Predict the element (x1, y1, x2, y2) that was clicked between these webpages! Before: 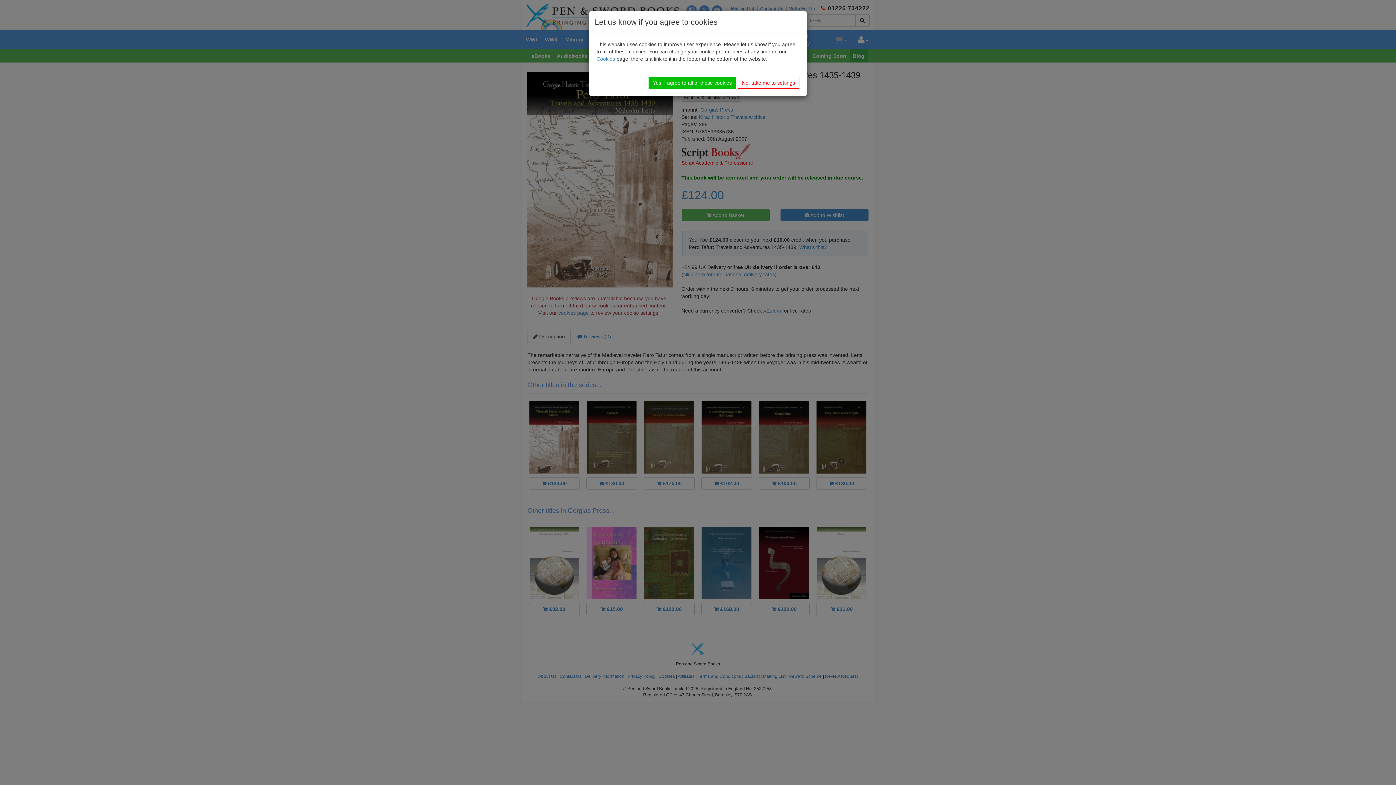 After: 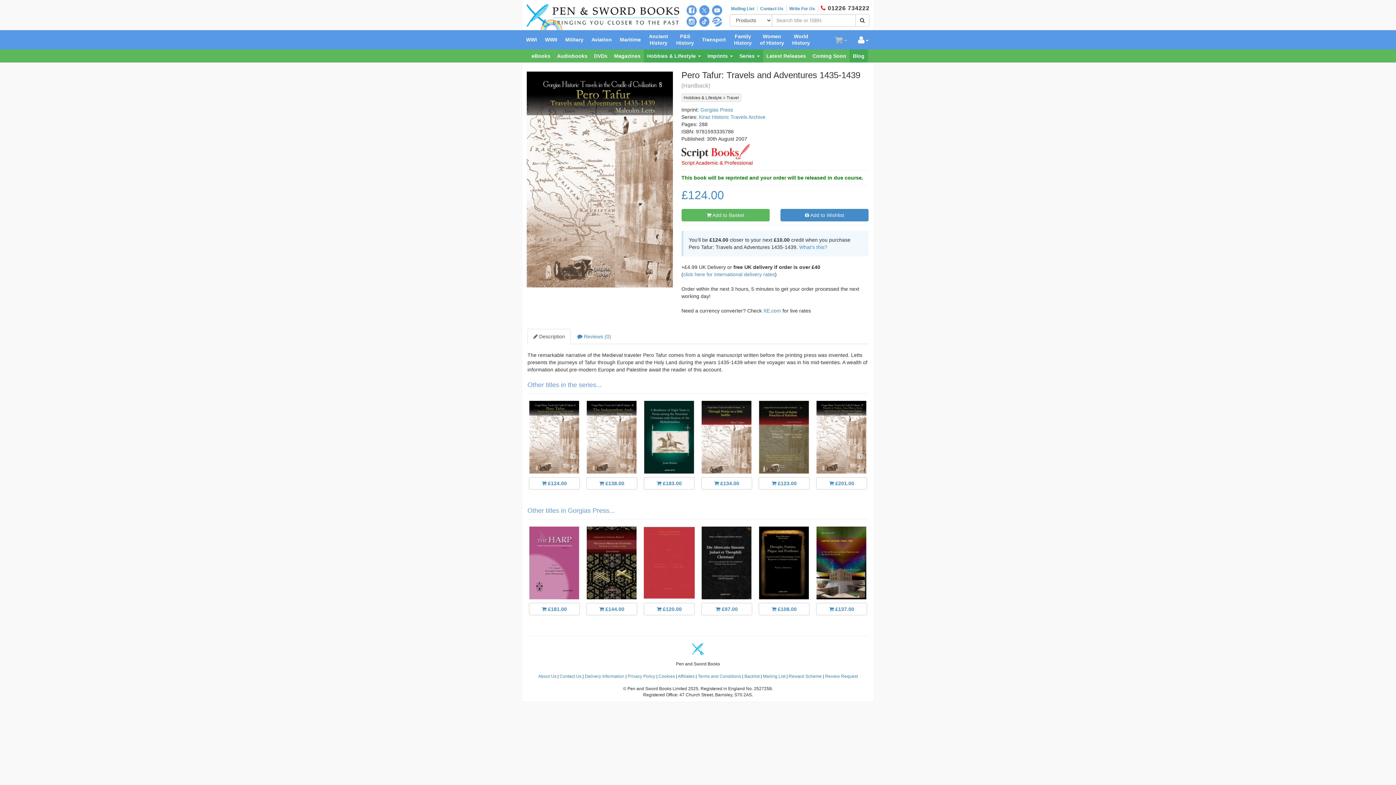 Action: label: Yes, I agree to all of these cookies bbox: (648, 77, 736, 88)